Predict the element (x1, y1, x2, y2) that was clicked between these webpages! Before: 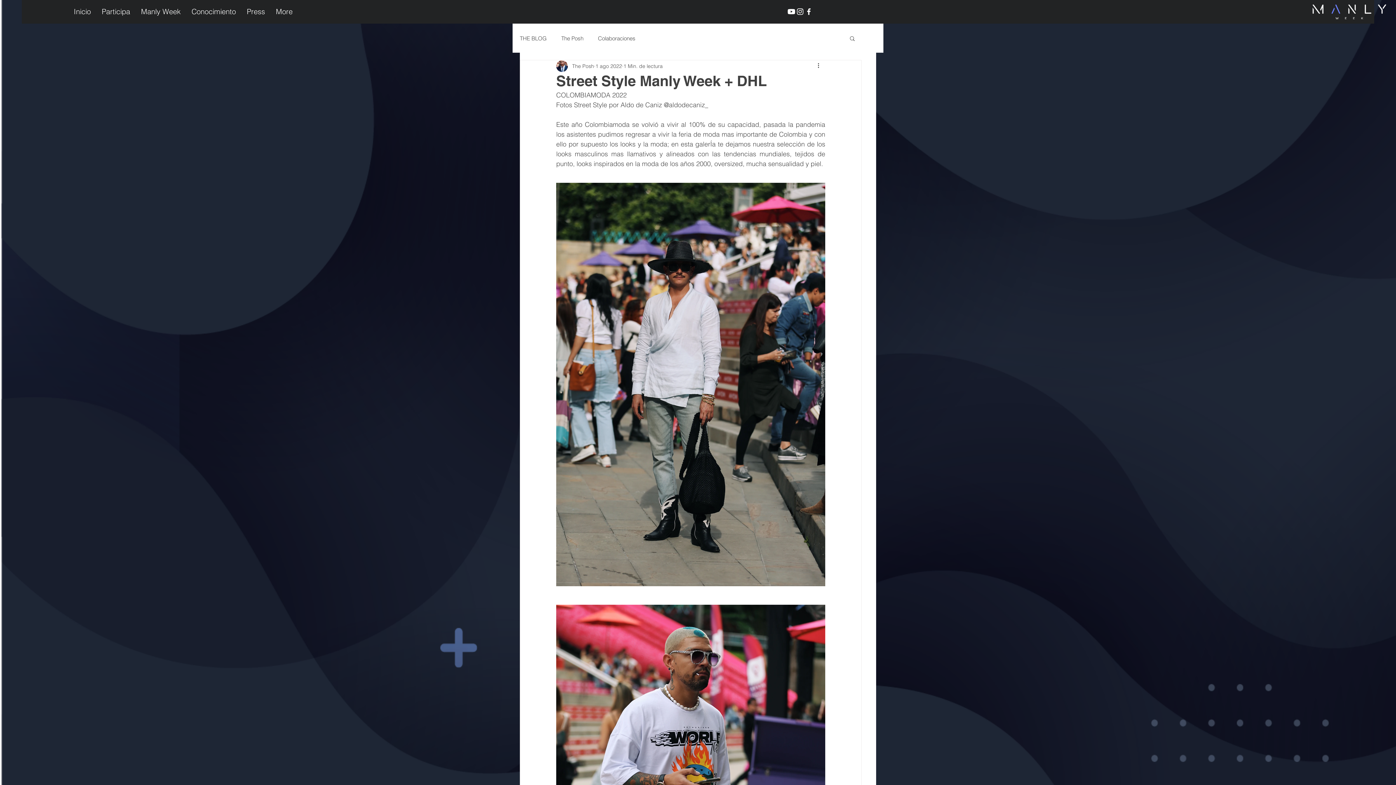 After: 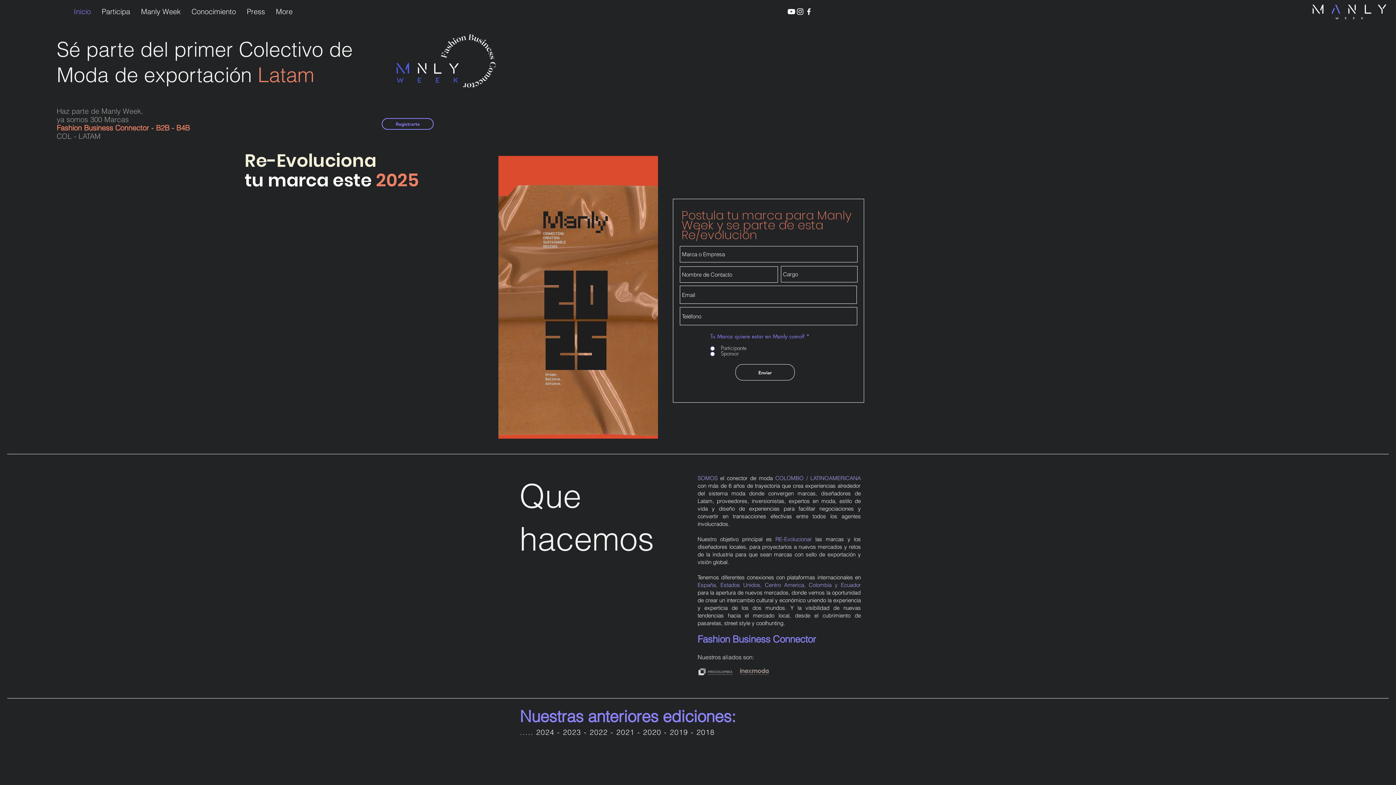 Action: bbox: (68, 2, 96, 20) label: Inicio